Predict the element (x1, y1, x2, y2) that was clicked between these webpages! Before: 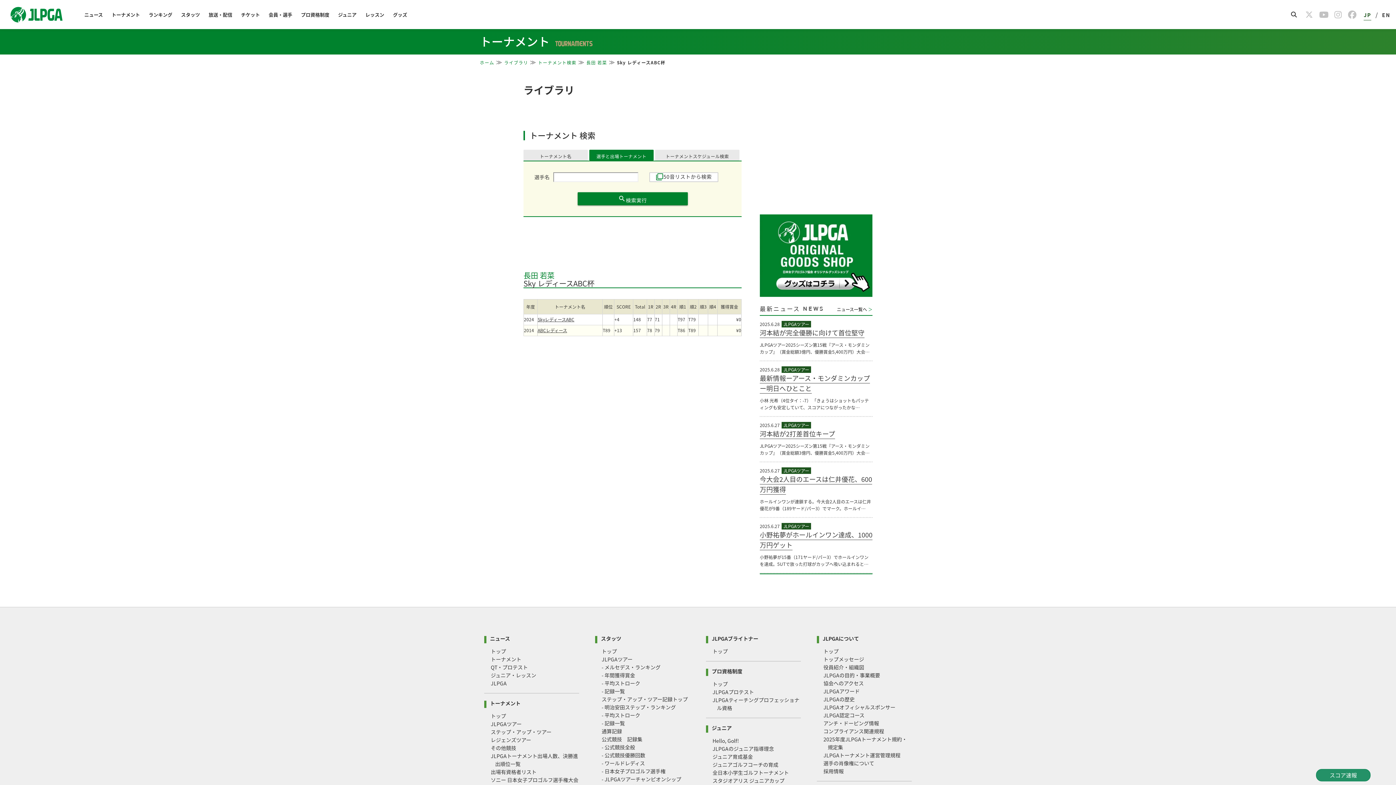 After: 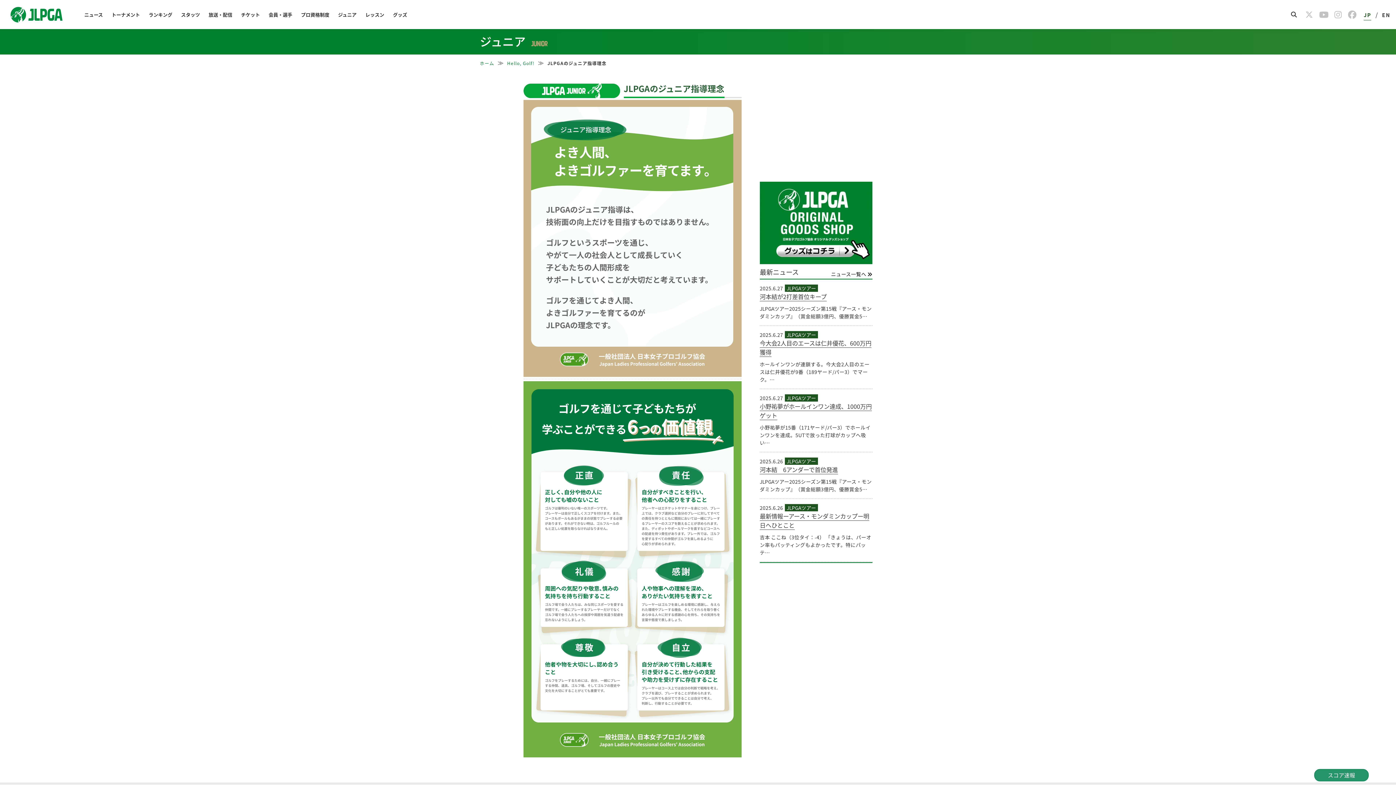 Action: bbox: (712, 745, 774, 752) label: JLPGAのジュニア指導理念